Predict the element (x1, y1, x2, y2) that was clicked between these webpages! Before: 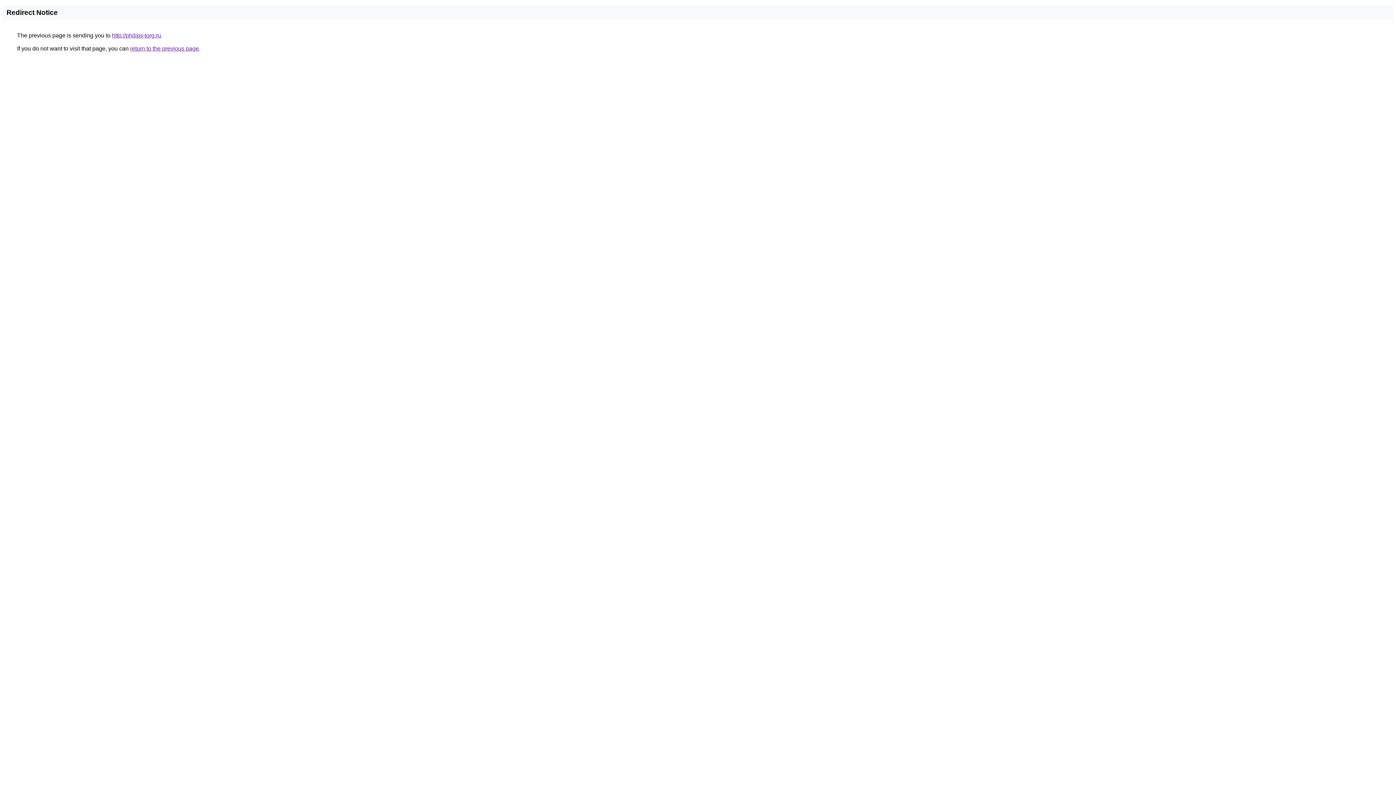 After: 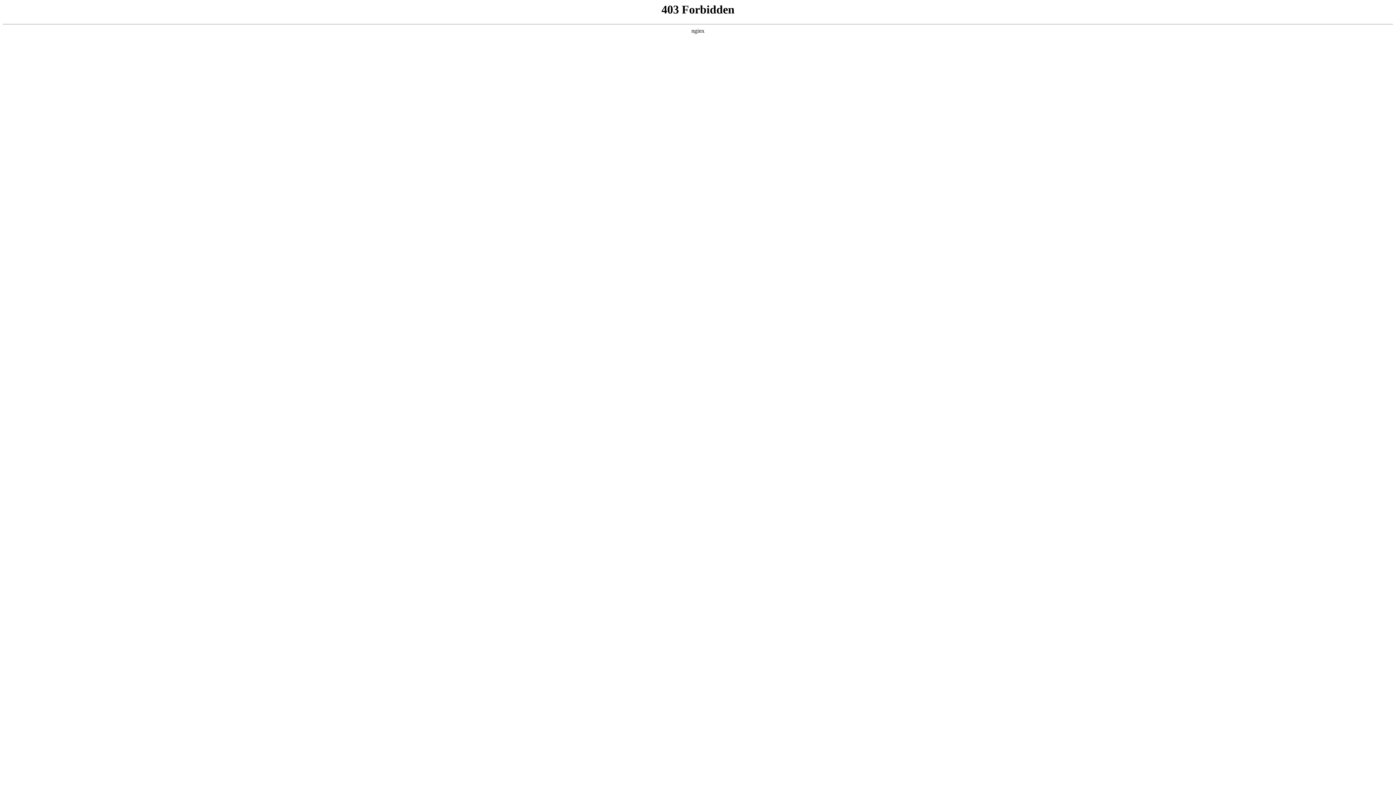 Action: label: http://philips-torg.ru bbox: (112, 32, 161, 38)